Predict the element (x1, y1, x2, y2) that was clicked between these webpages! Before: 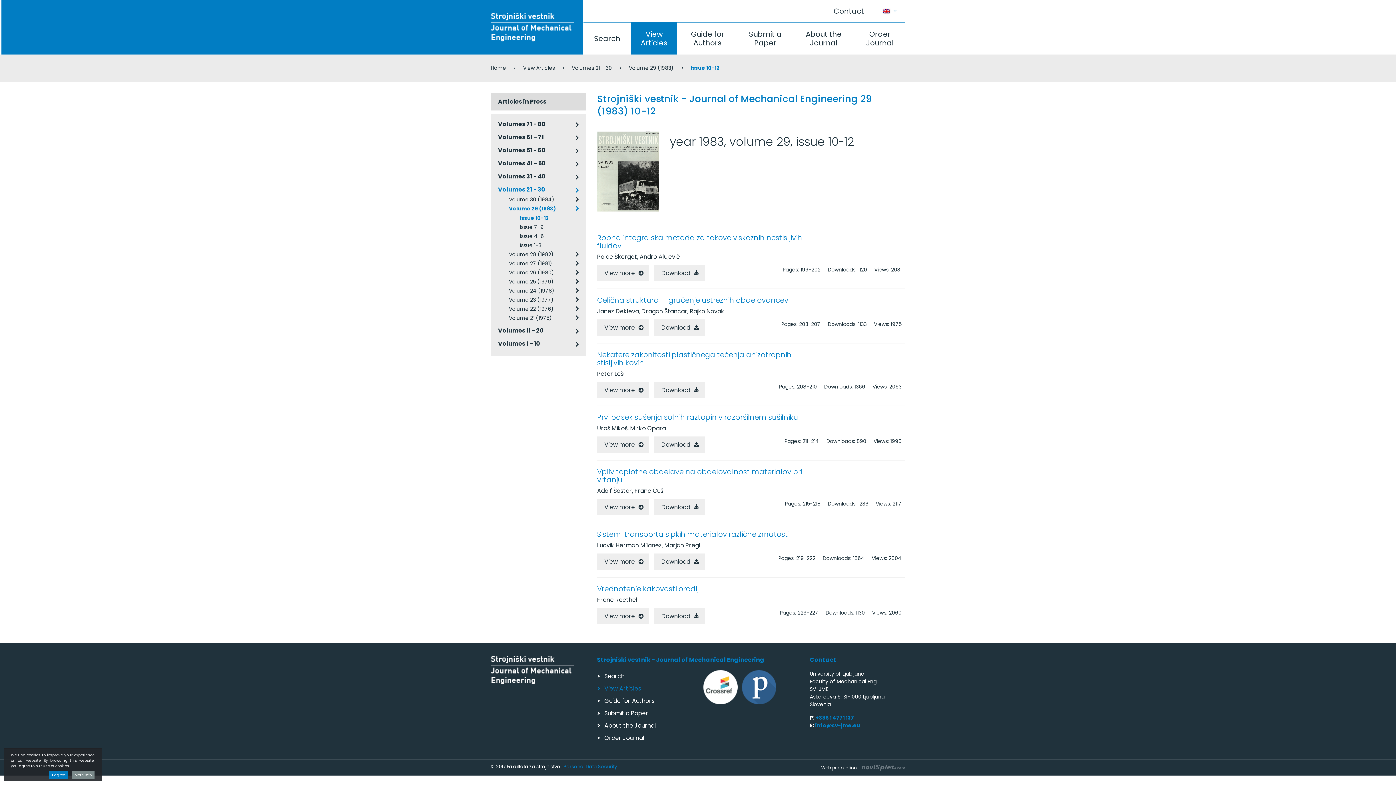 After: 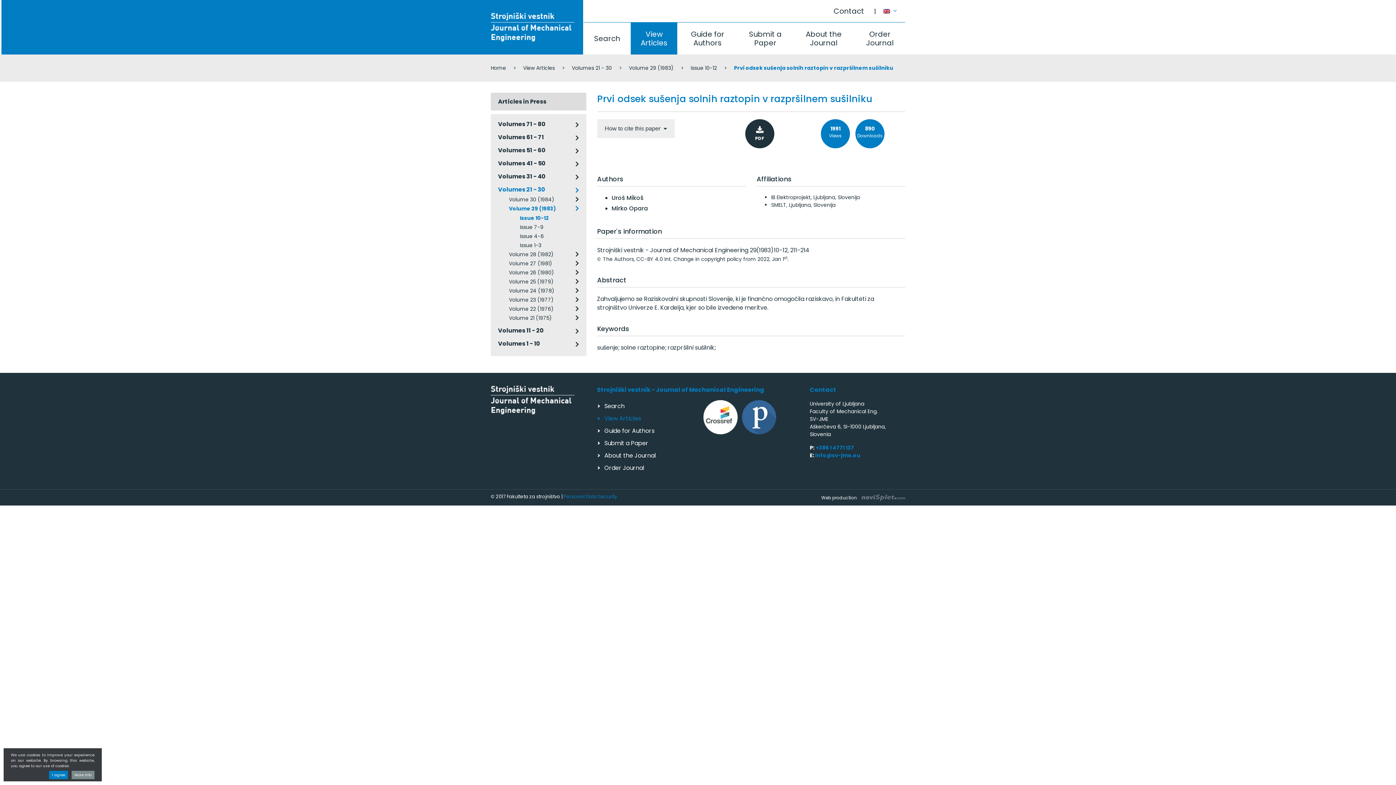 Action: label: View more bbox: (597, 436, 649, 453)